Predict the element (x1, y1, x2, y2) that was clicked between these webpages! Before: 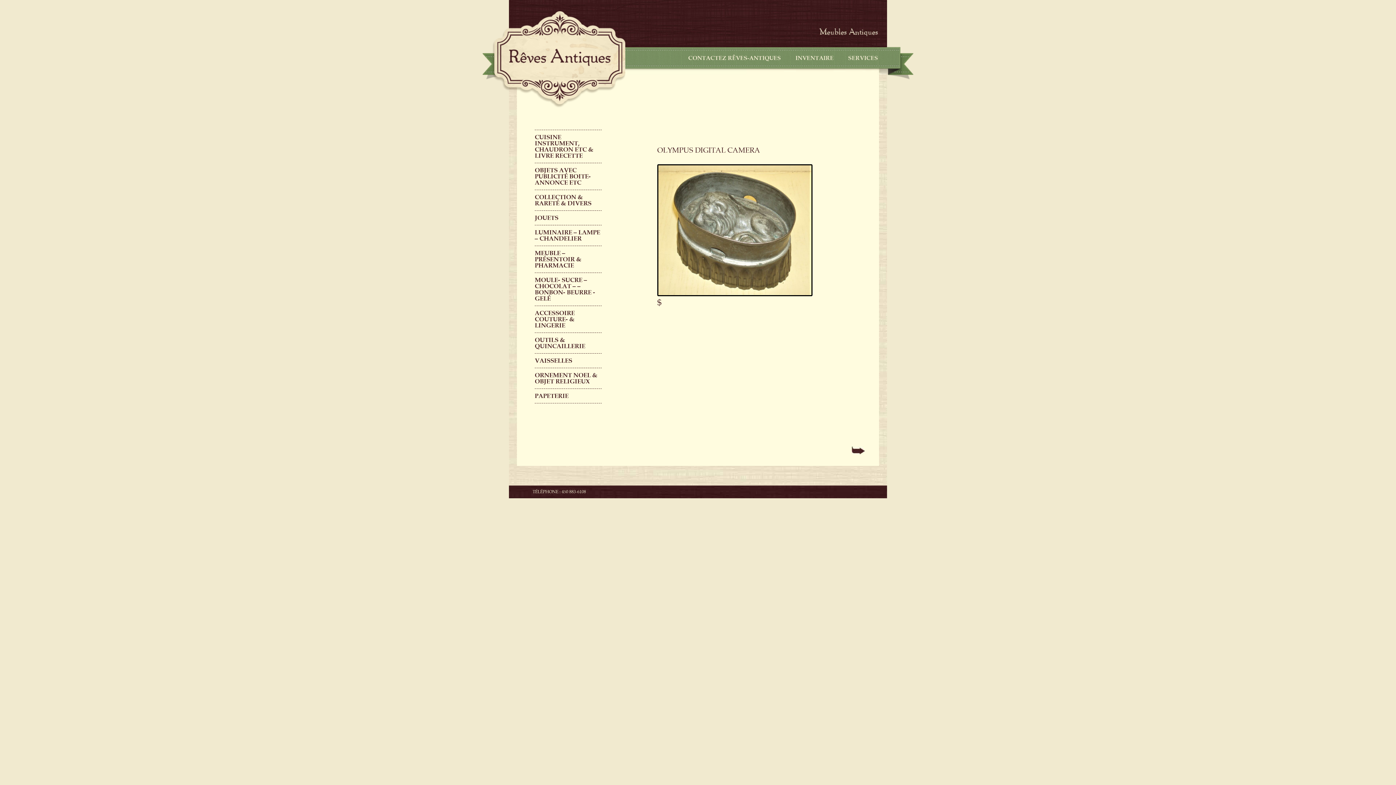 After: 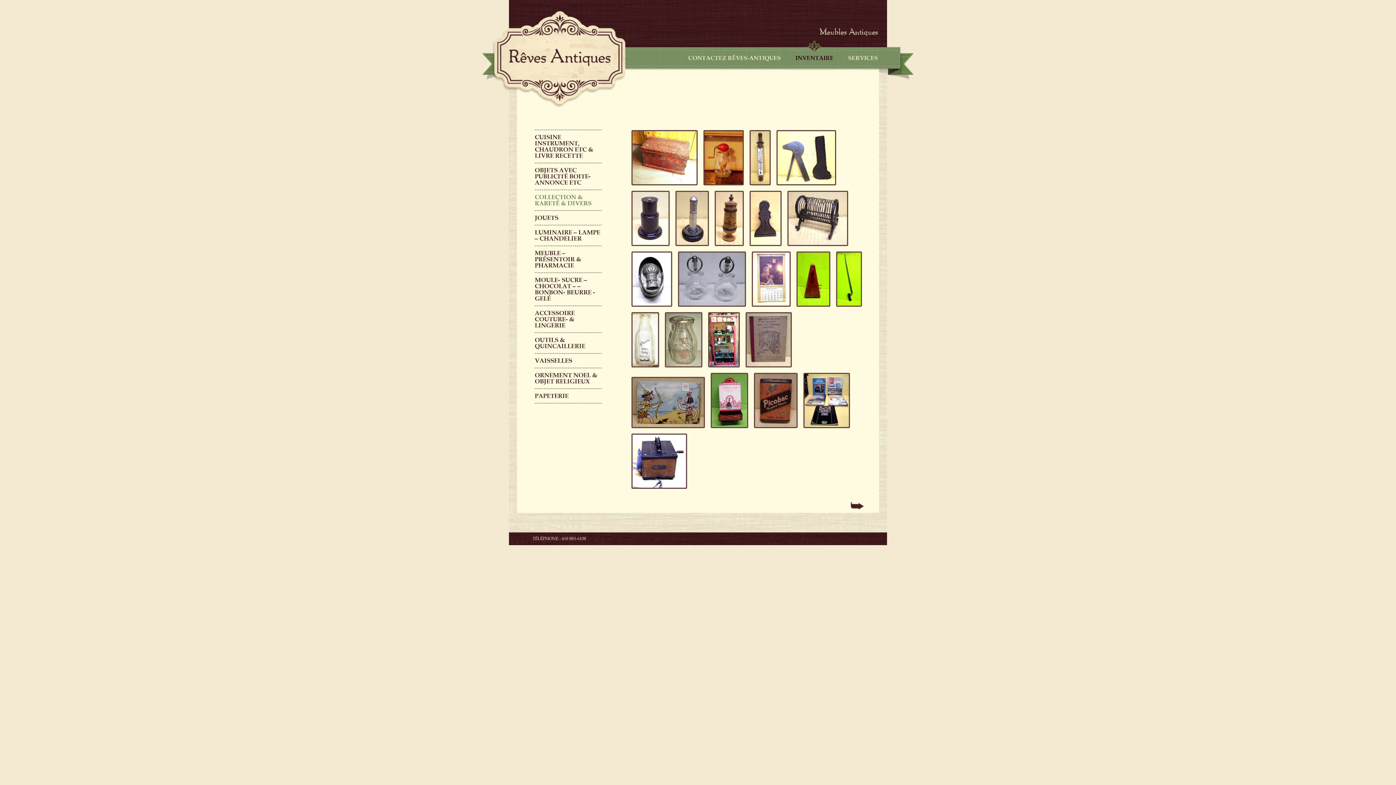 Action: bbox: (534, 190, 601, 210) label: COLLECTION & RARETÉ & DIVERS